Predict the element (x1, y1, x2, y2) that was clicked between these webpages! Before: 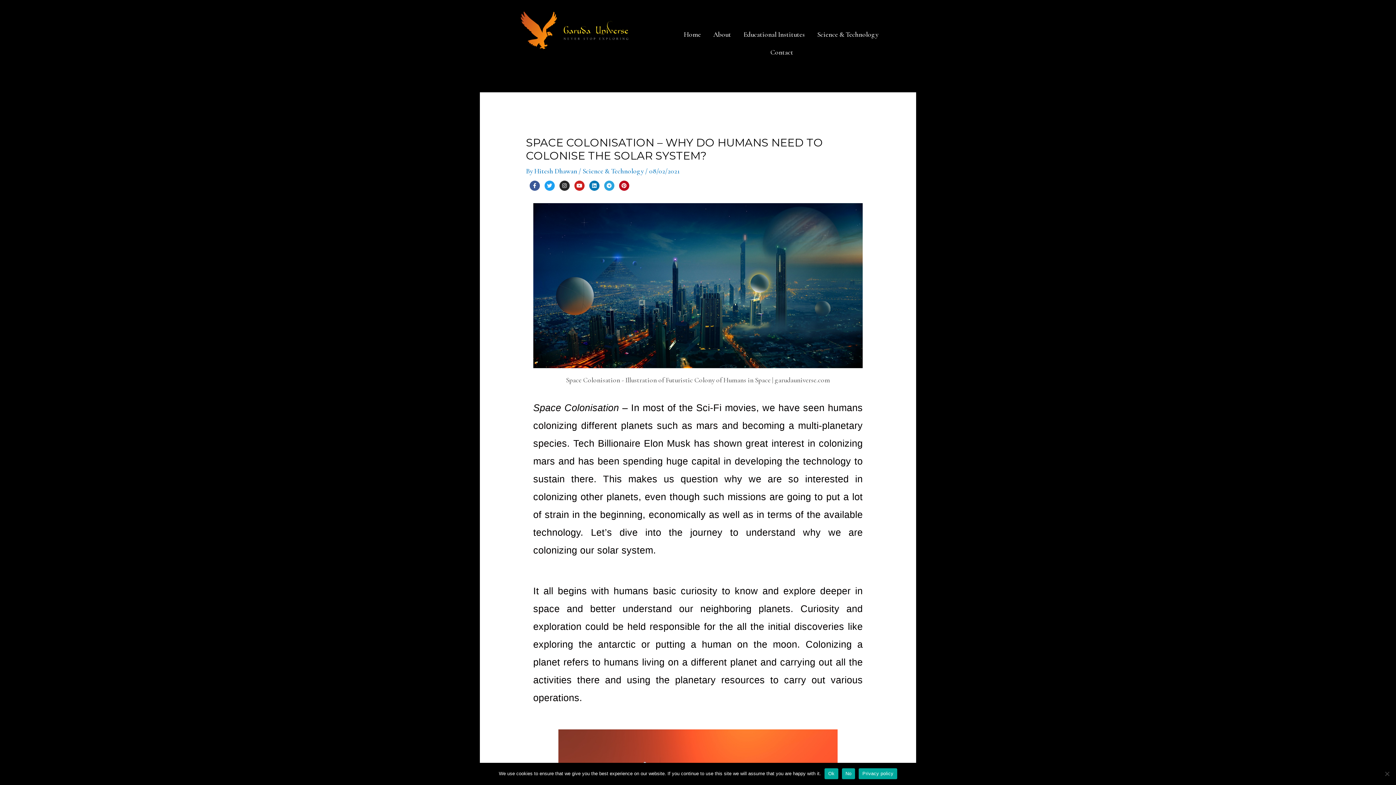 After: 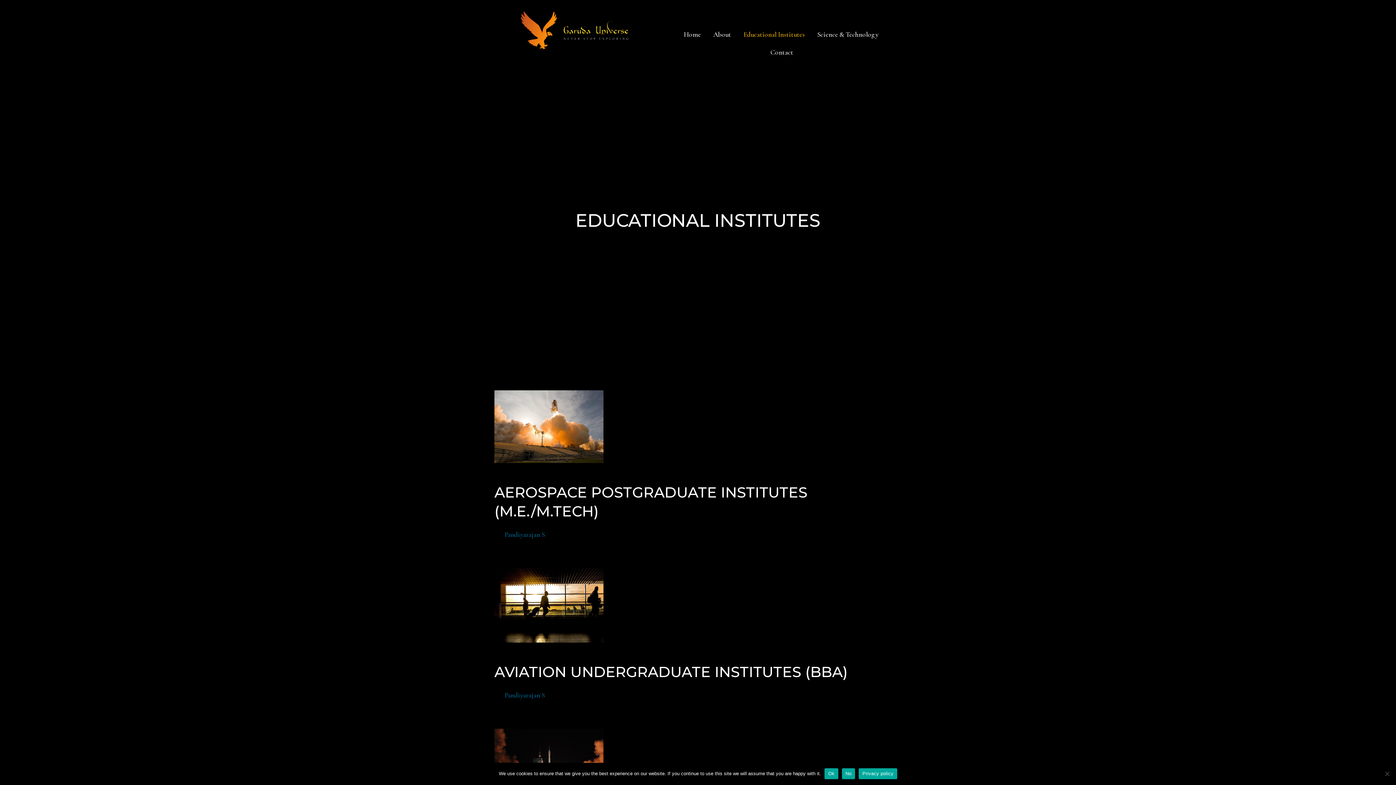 Action: bbox: (738, 25, 810, 43) label: Educational Institutes